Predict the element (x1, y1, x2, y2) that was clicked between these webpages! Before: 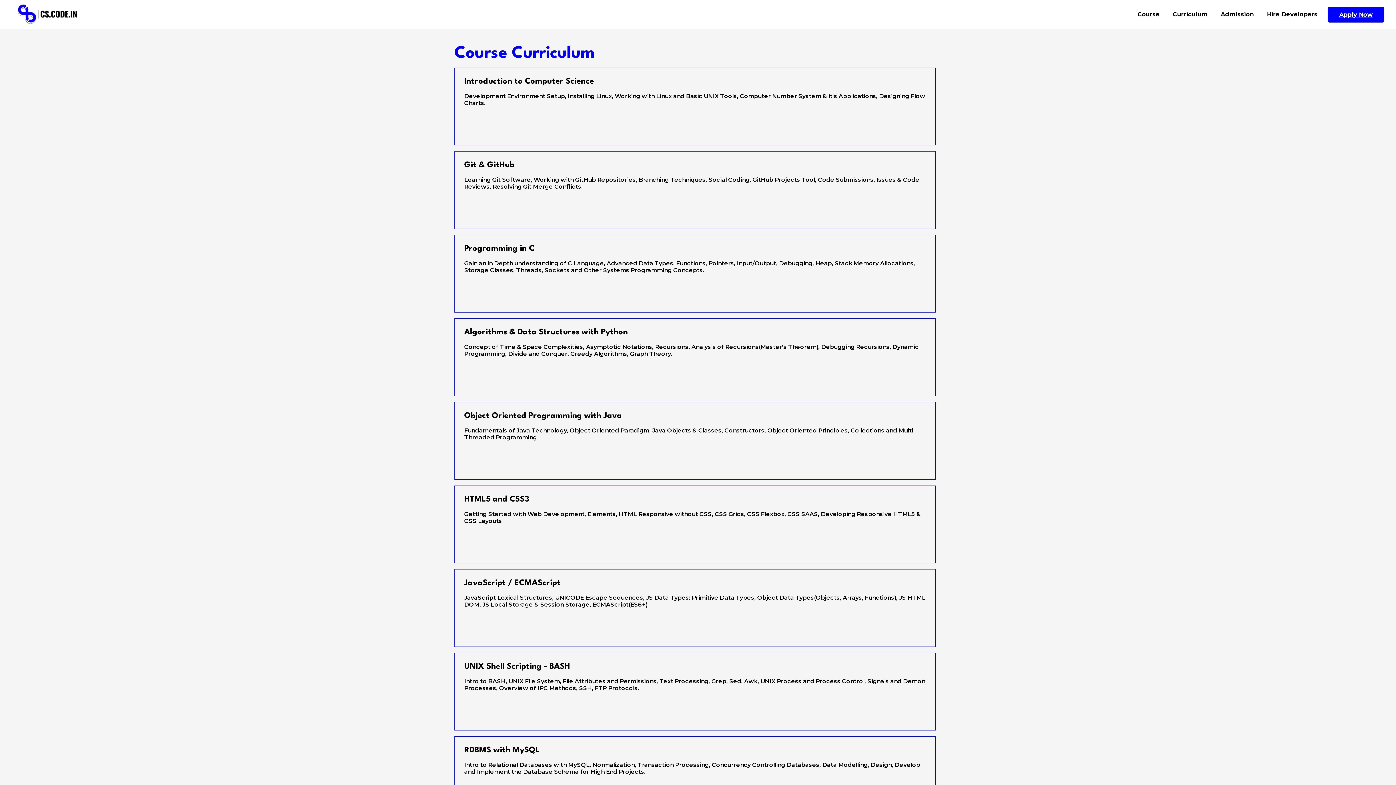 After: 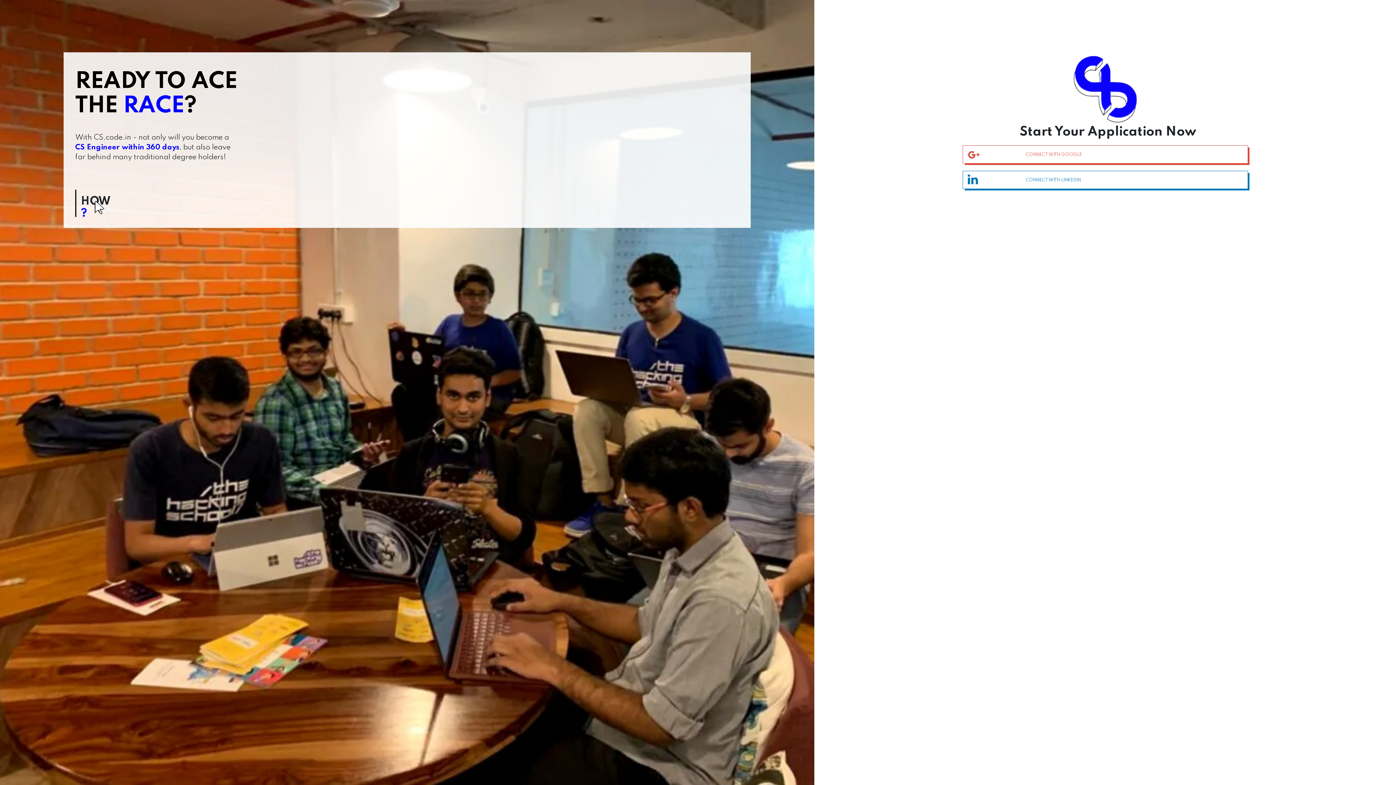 Action: bbox: (1328, 6, 1384, 22) label: Apply Now